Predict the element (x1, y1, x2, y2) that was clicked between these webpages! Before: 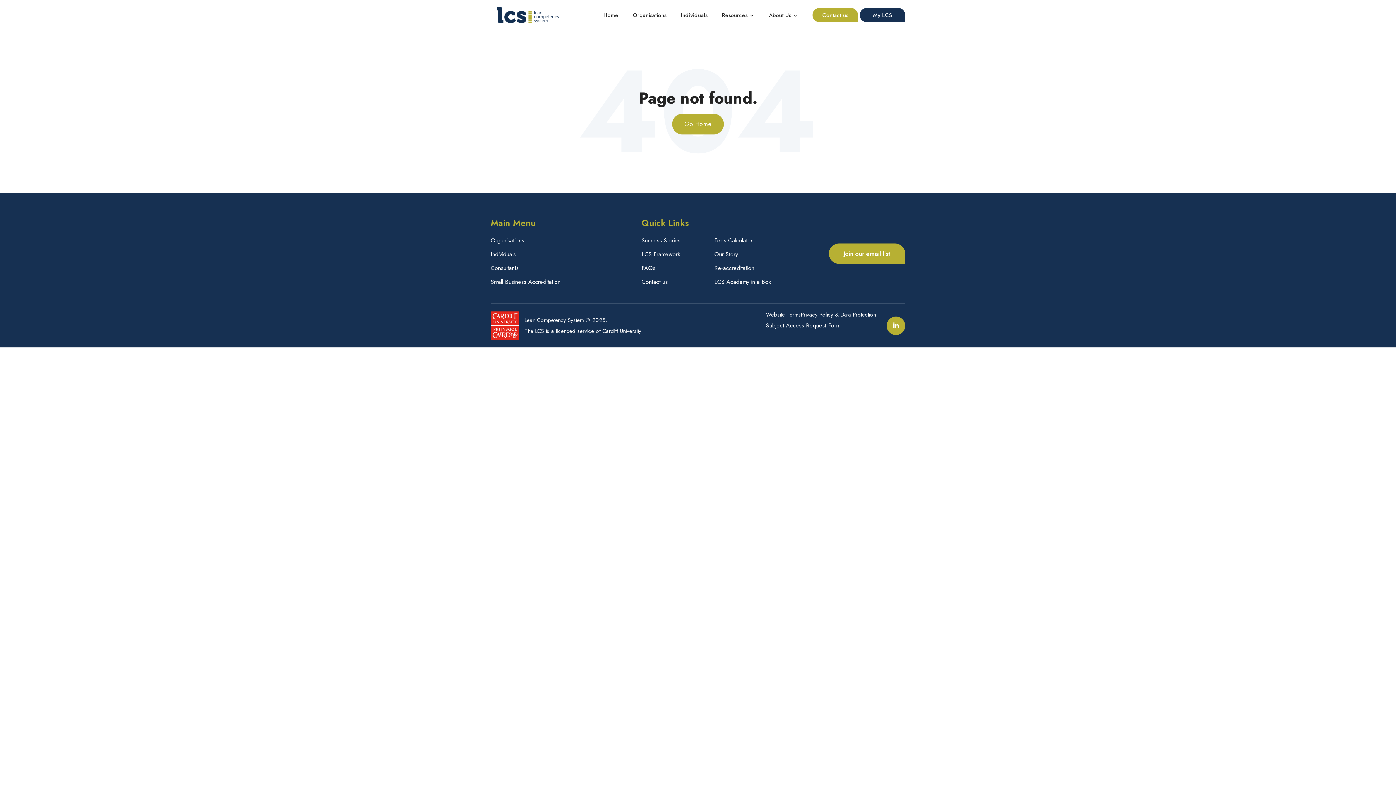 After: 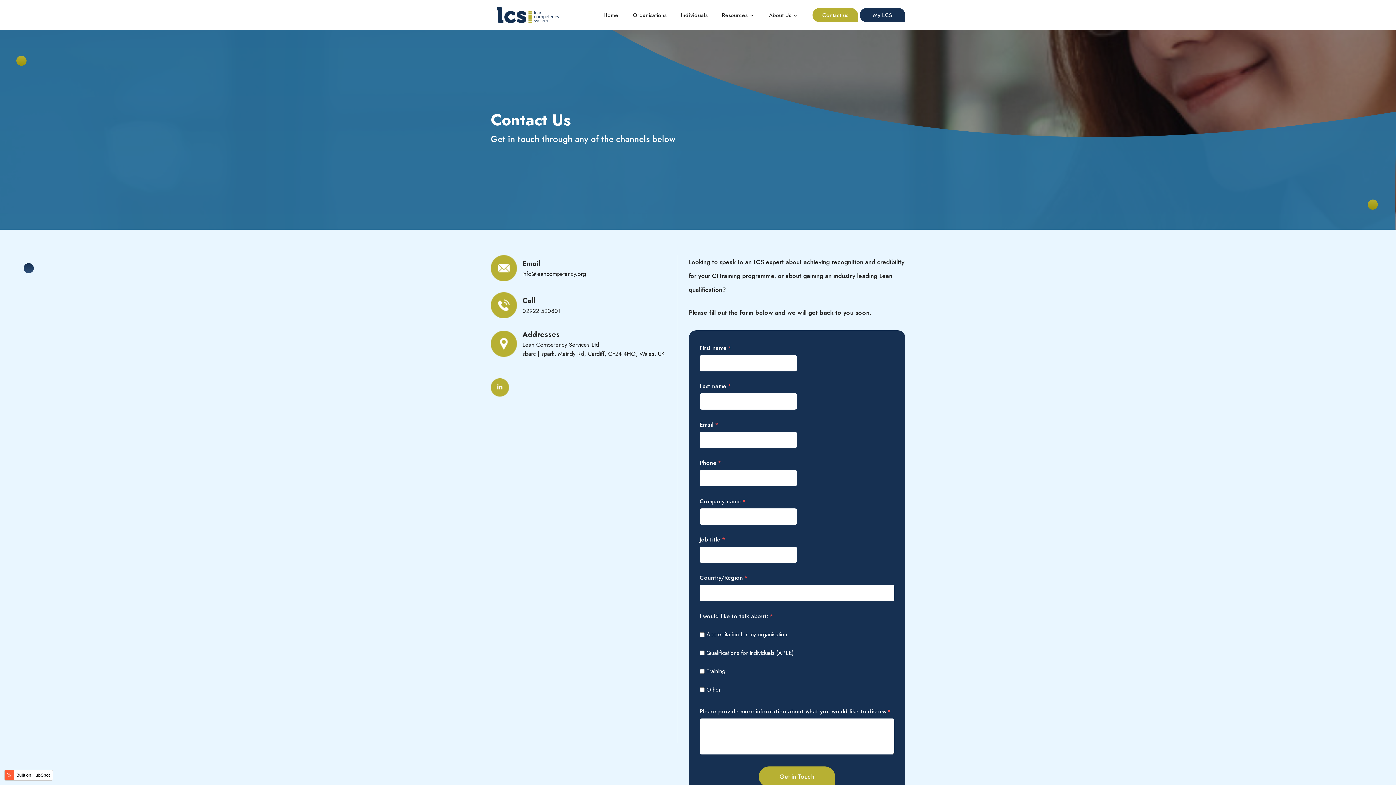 Action: bbox: (812, 8, 858, 22) label: Contact us